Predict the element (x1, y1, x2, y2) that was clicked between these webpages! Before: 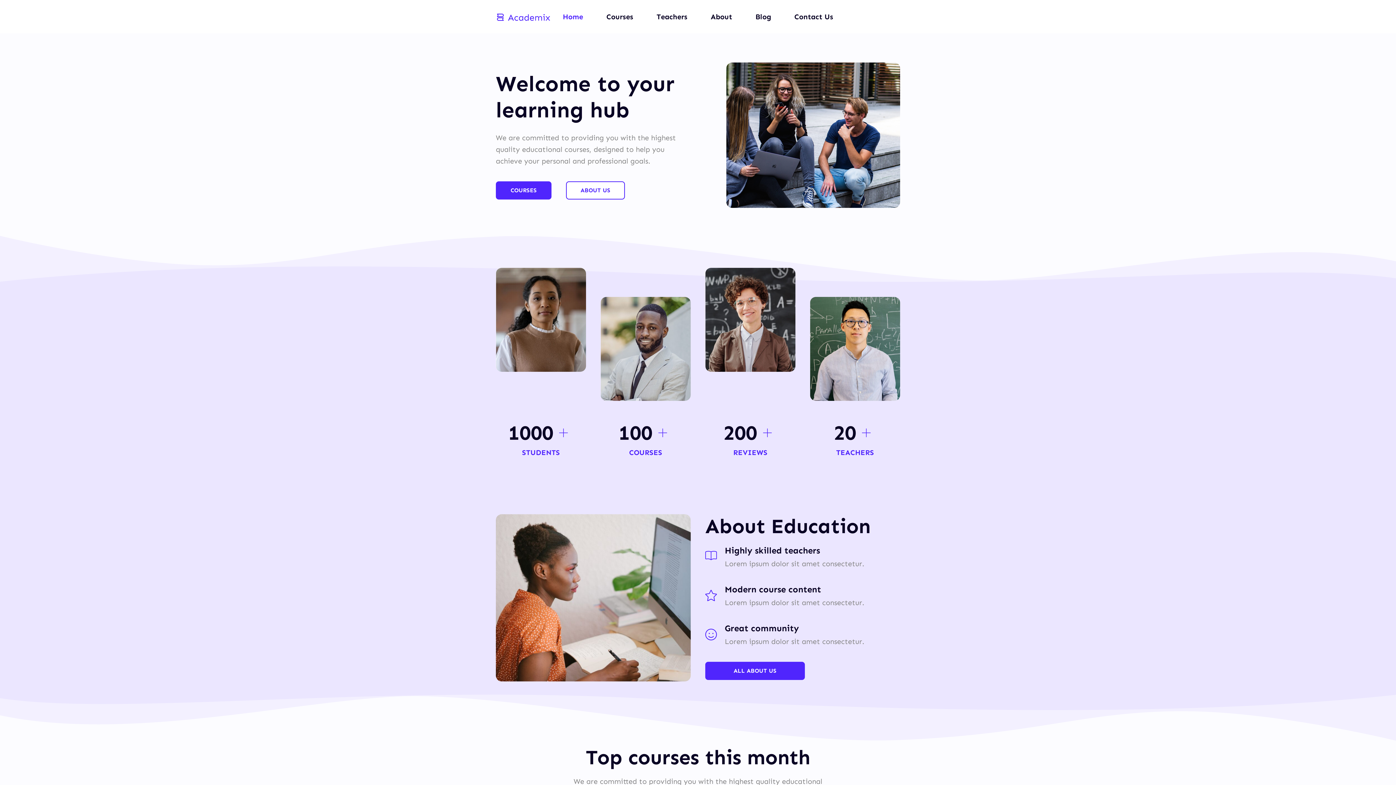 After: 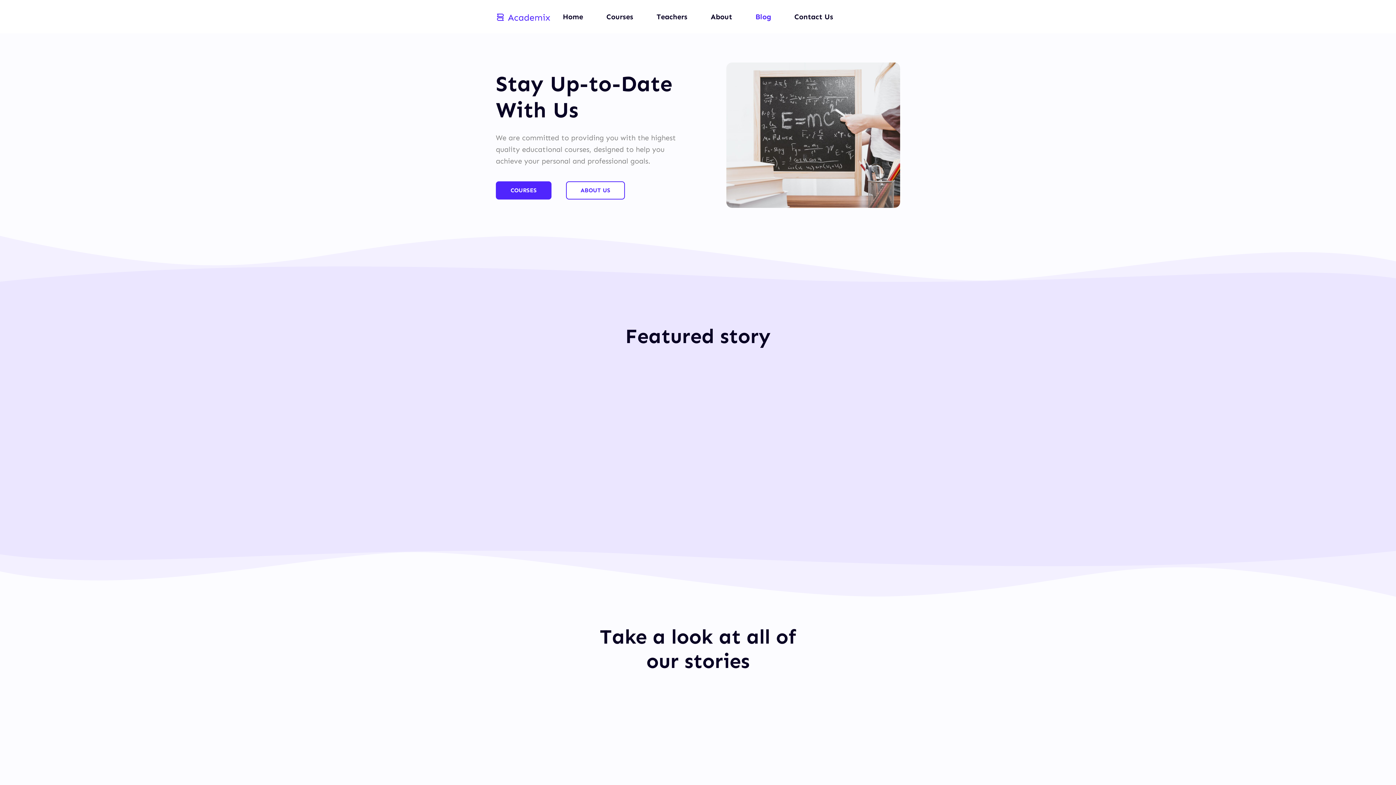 Action: label: Blog bbox: (755, 13, 771, 20)